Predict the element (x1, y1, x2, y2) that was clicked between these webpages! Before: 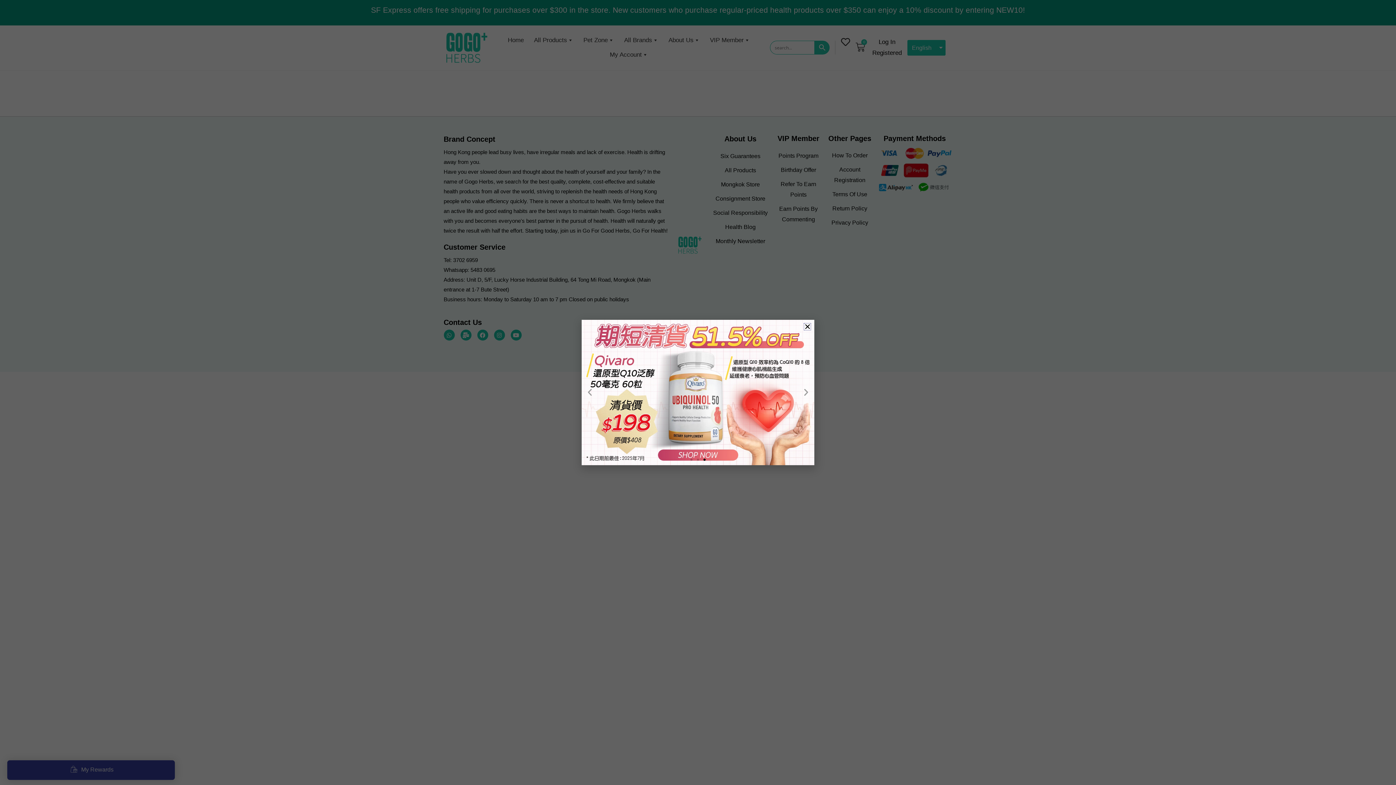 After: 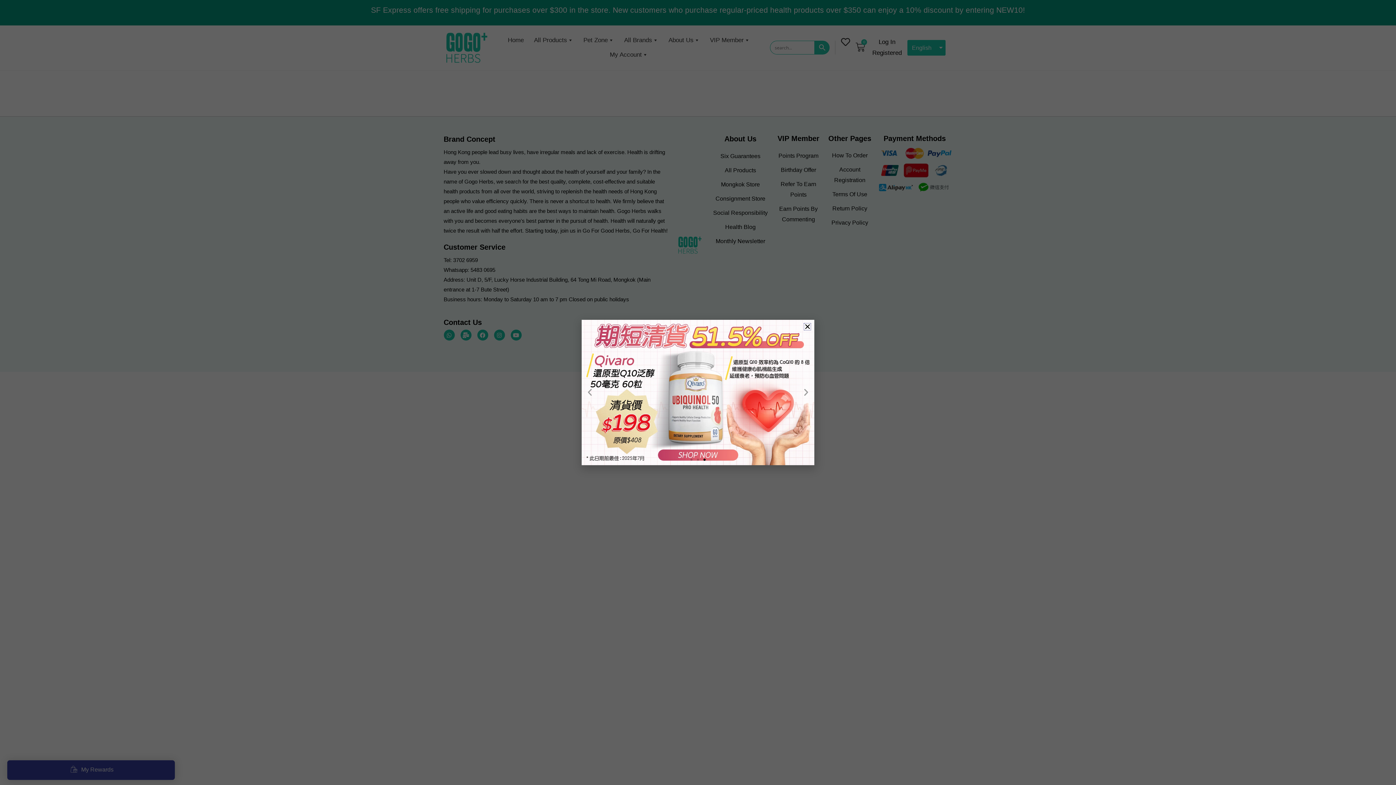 Action: bbox: (801, 388, 810, 397) label: Next slide